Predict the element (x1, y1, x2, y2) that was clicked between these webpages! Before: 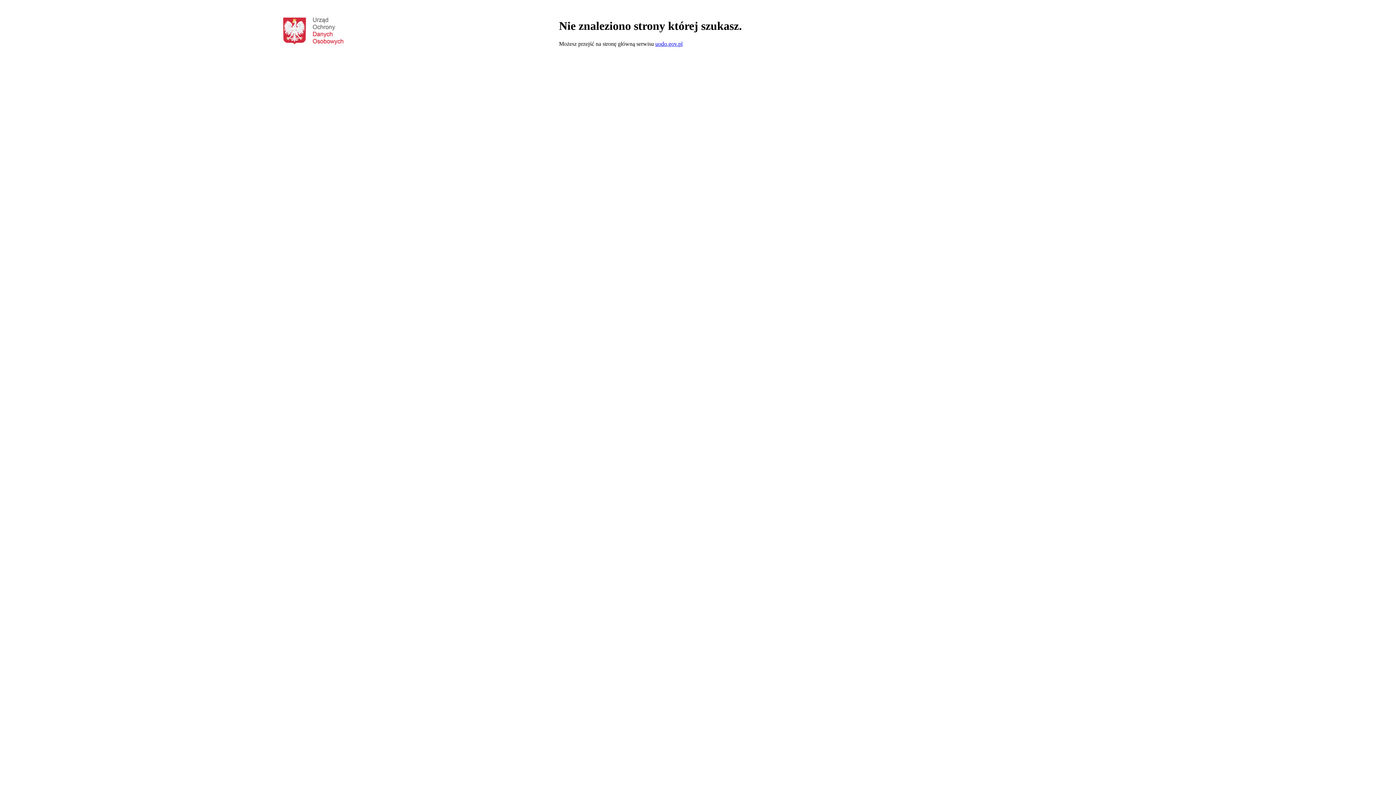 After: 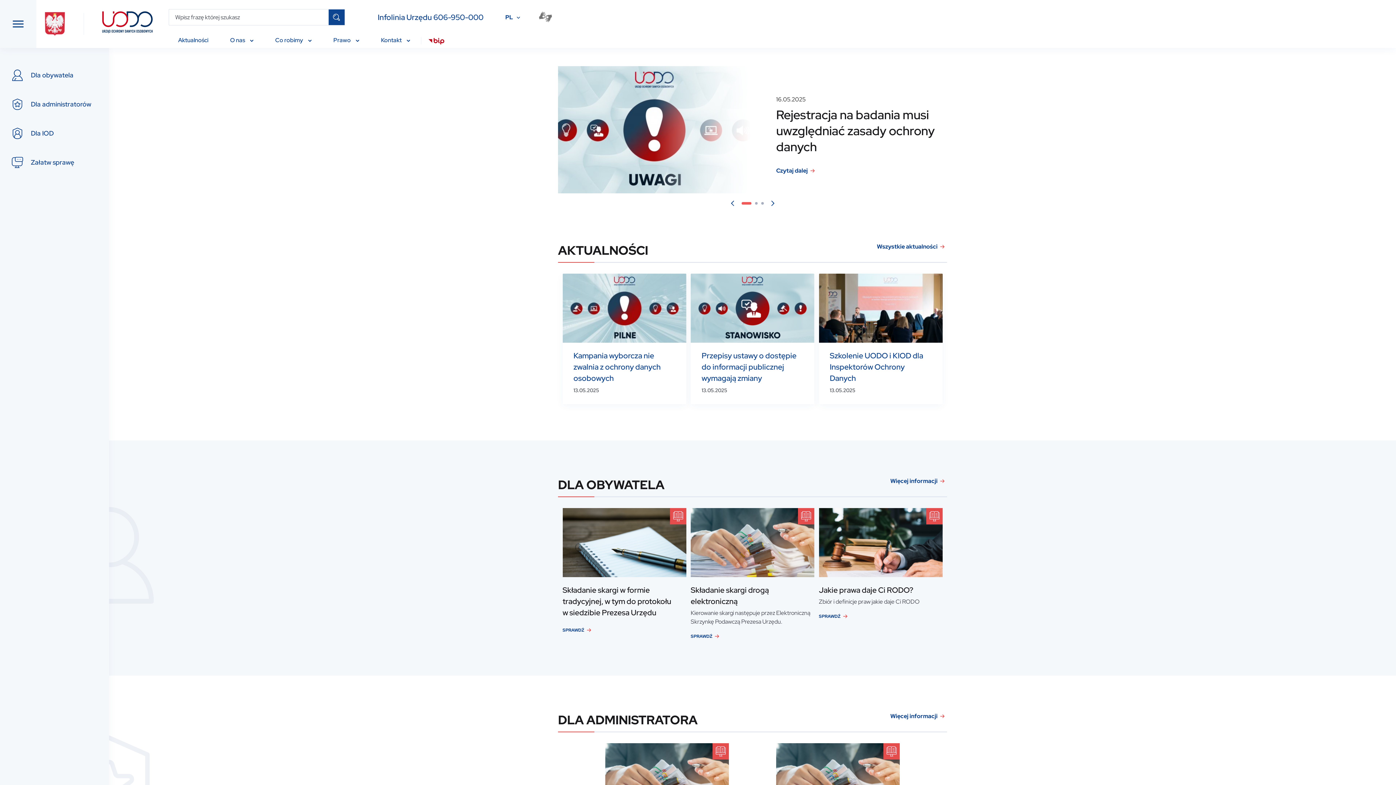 Action: bbox: (655, 40, 682, 46) label: uodo.gov.pl